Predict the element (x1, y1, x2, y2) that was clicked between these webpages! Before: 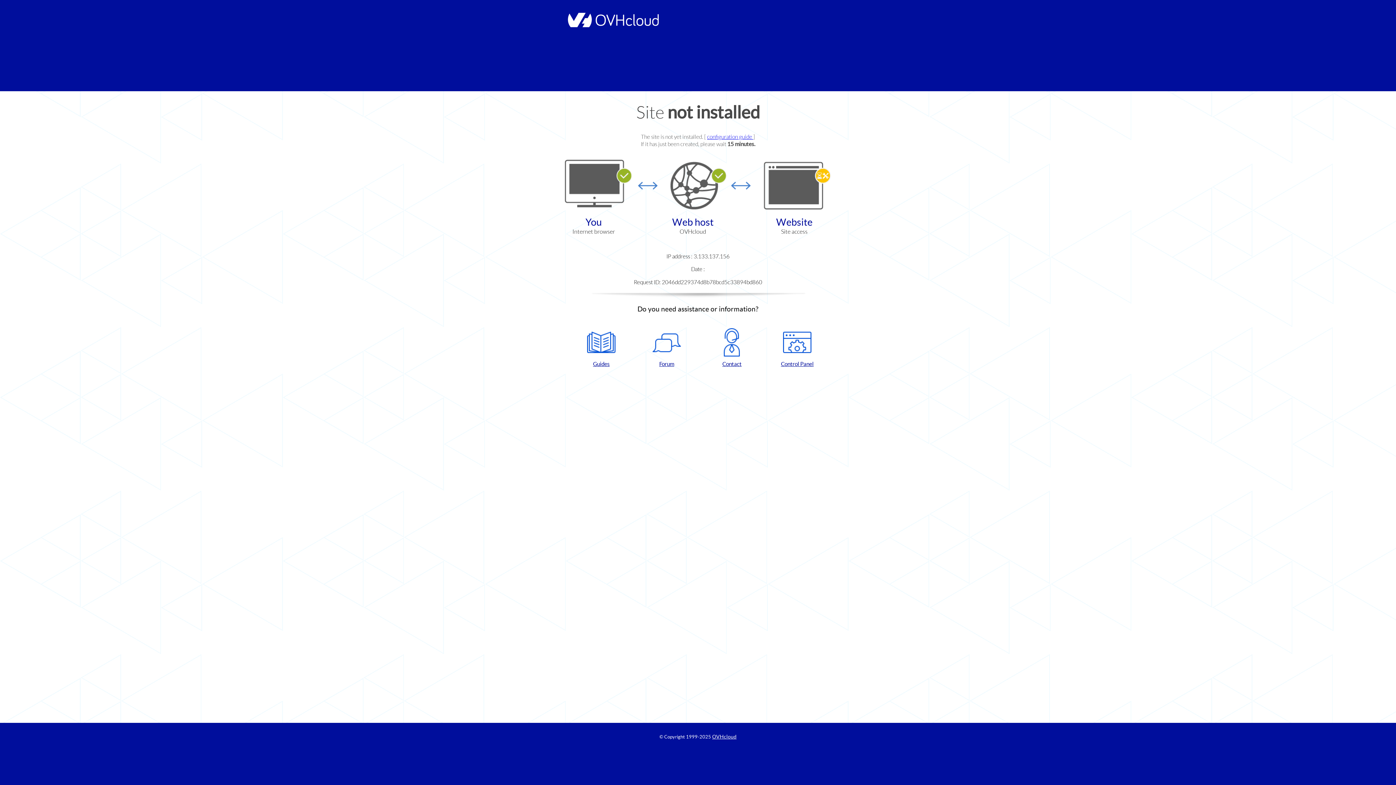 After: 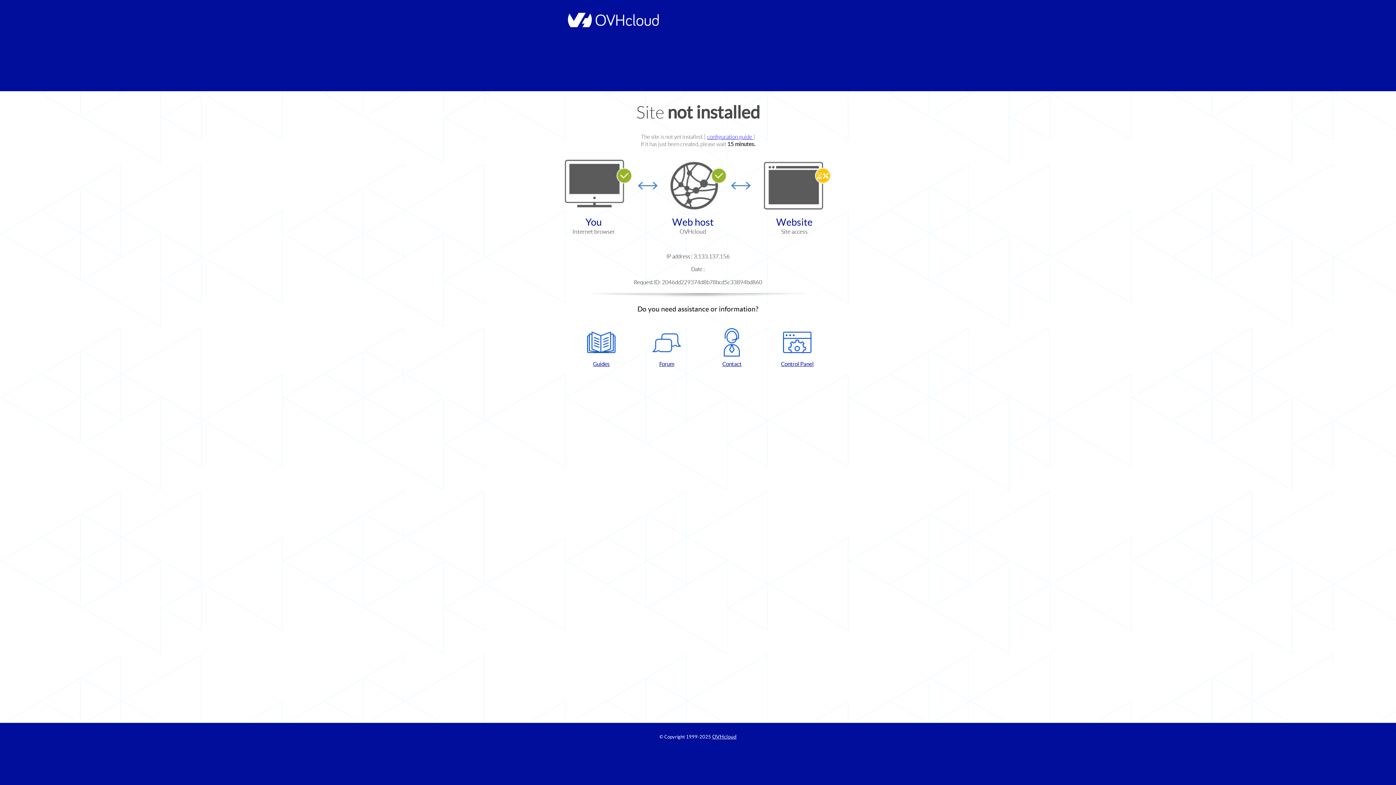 Action: label: Contact bbox: (702, 328, 761, 367)